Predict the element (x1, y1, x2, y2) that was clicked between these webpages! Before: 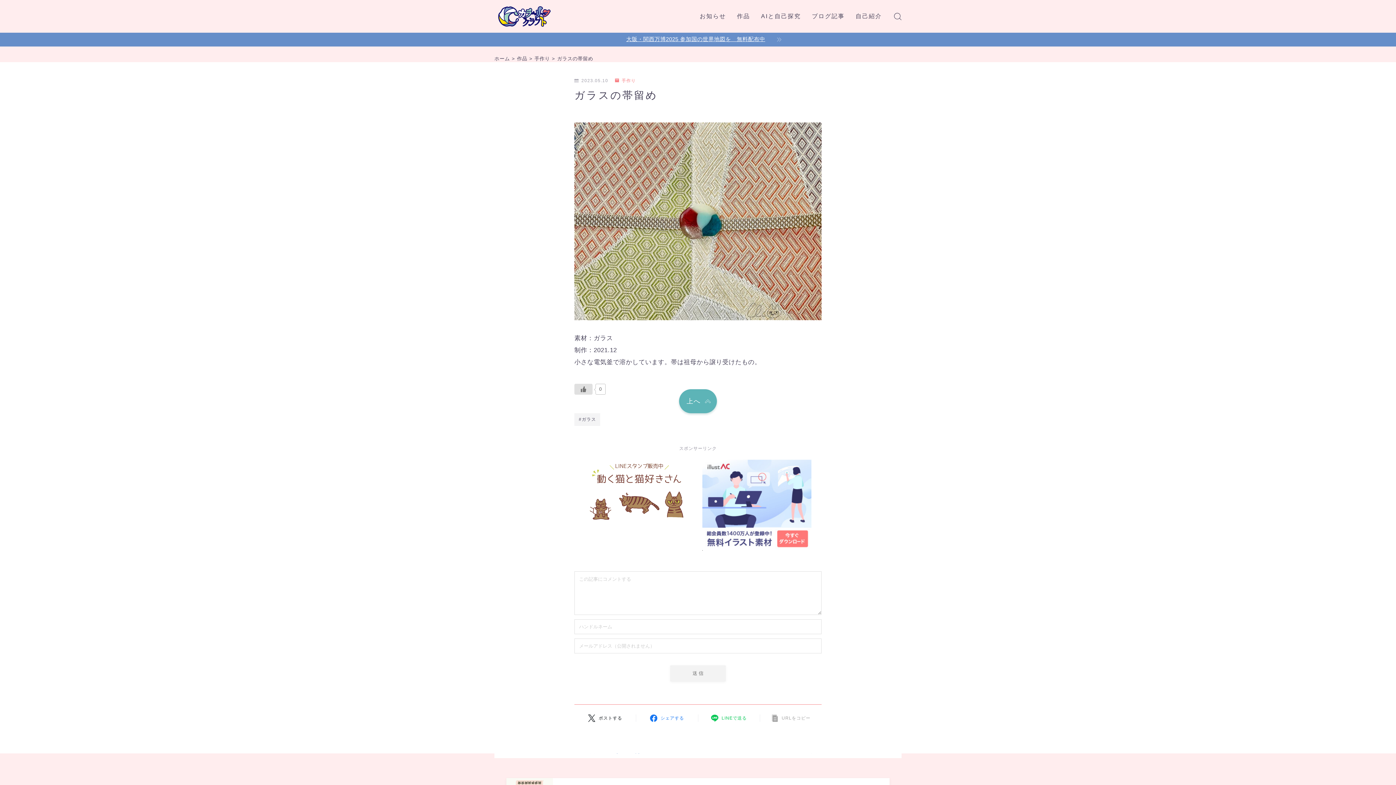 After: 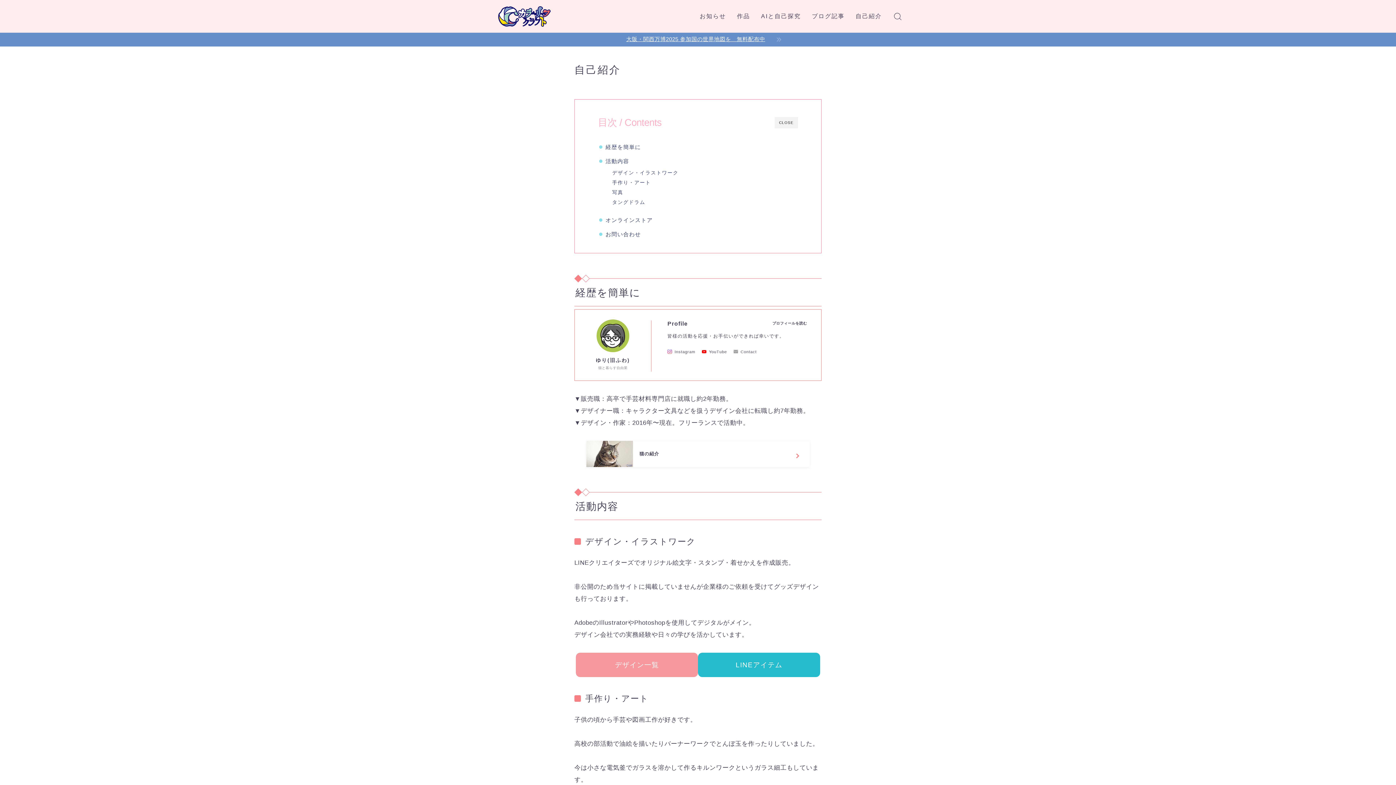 Action: bbox: (852, 11, 885, 21) label: 自己紹介